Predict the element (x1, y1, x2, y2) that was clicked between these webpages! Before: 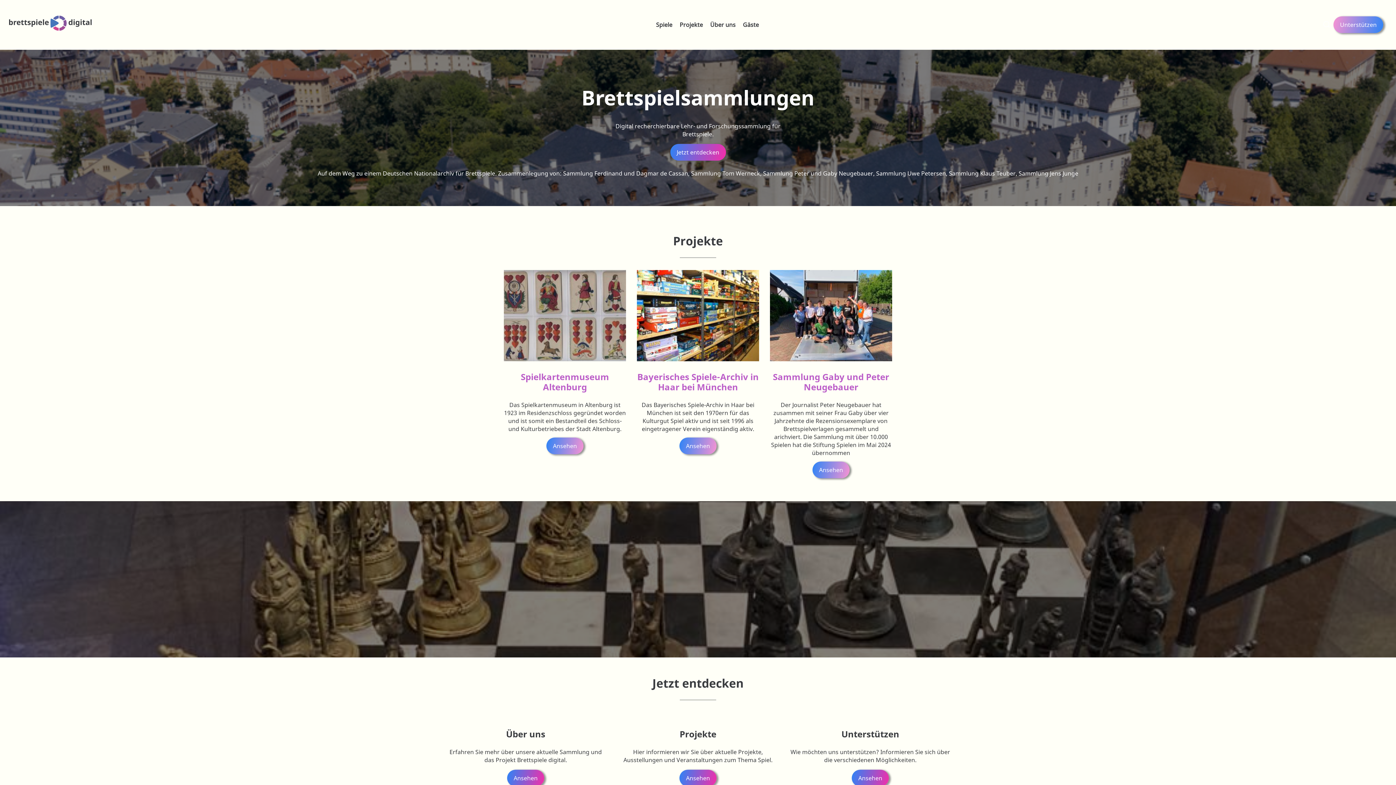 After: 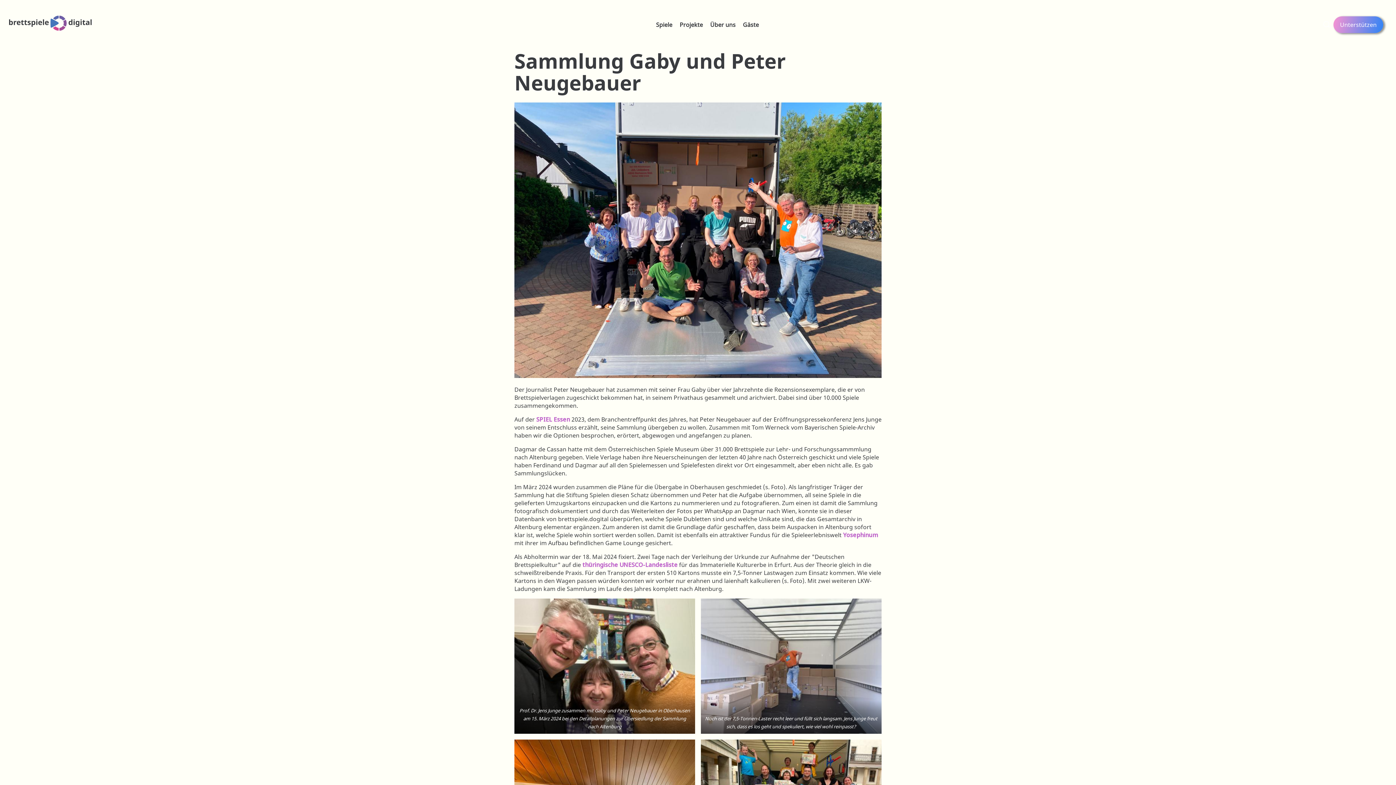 Action: label: Sammlung Gaby und Peter Neugebauer bbox: (773, 370, 889, 393)